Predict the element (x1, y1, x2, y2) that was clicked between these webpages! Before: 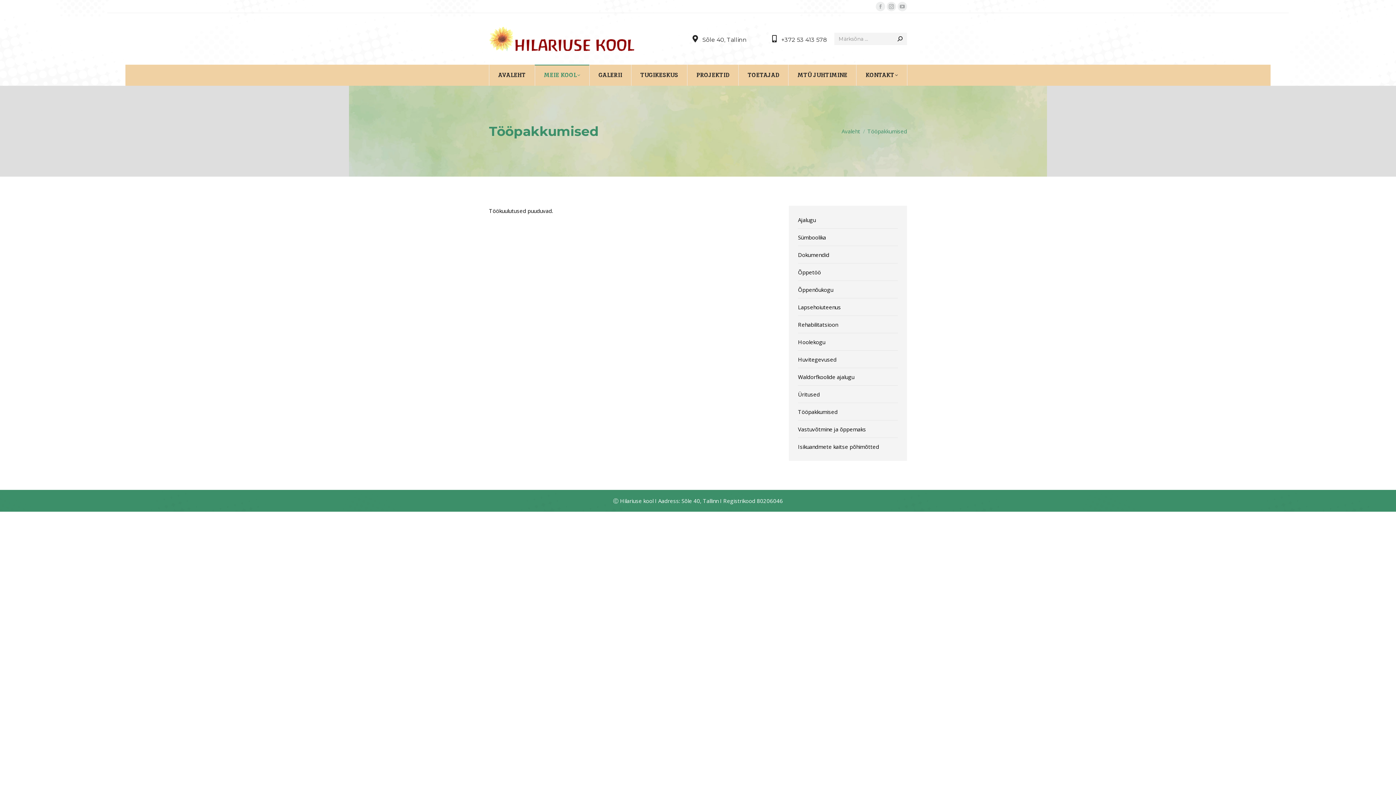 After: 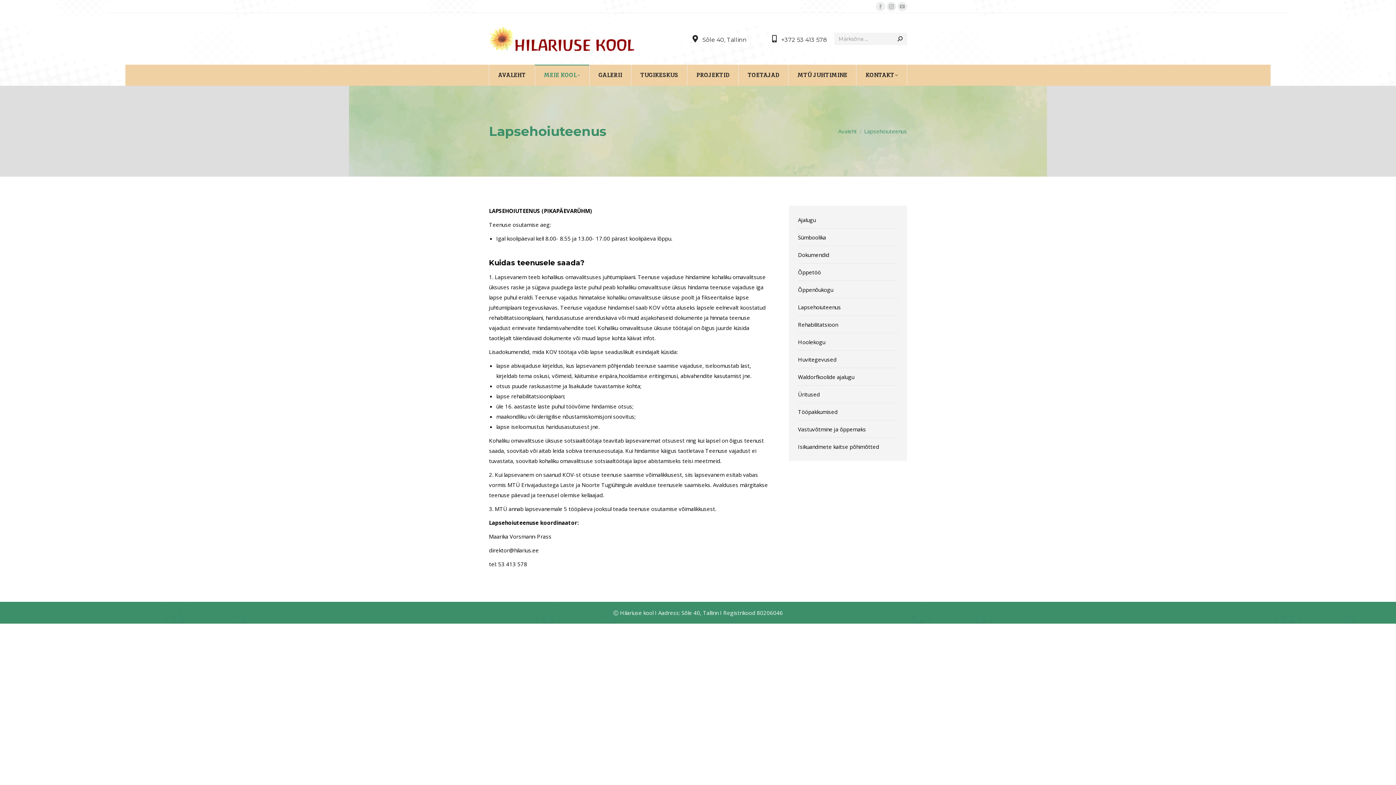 Action: label: Lapsehoiuteenus bbox: (798, 302, 841, 312)